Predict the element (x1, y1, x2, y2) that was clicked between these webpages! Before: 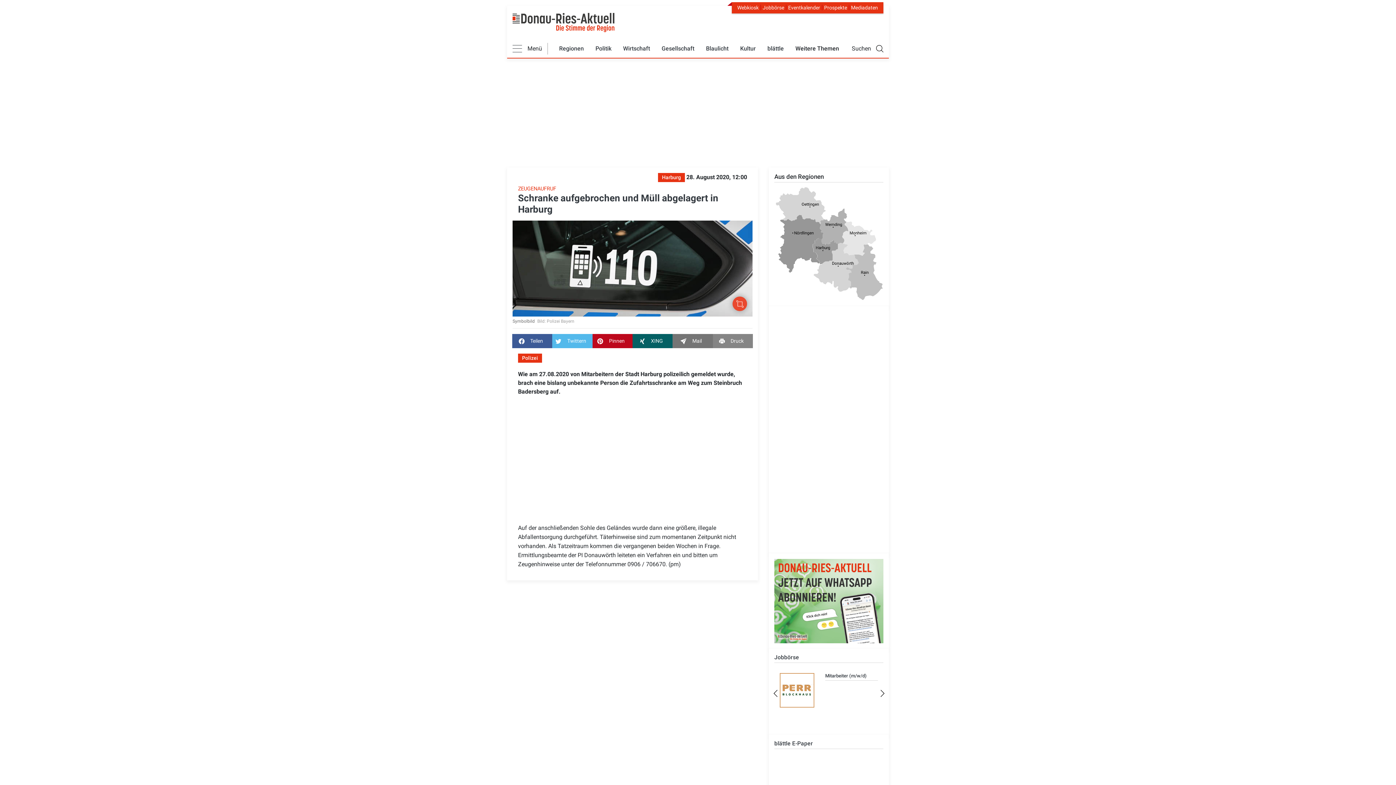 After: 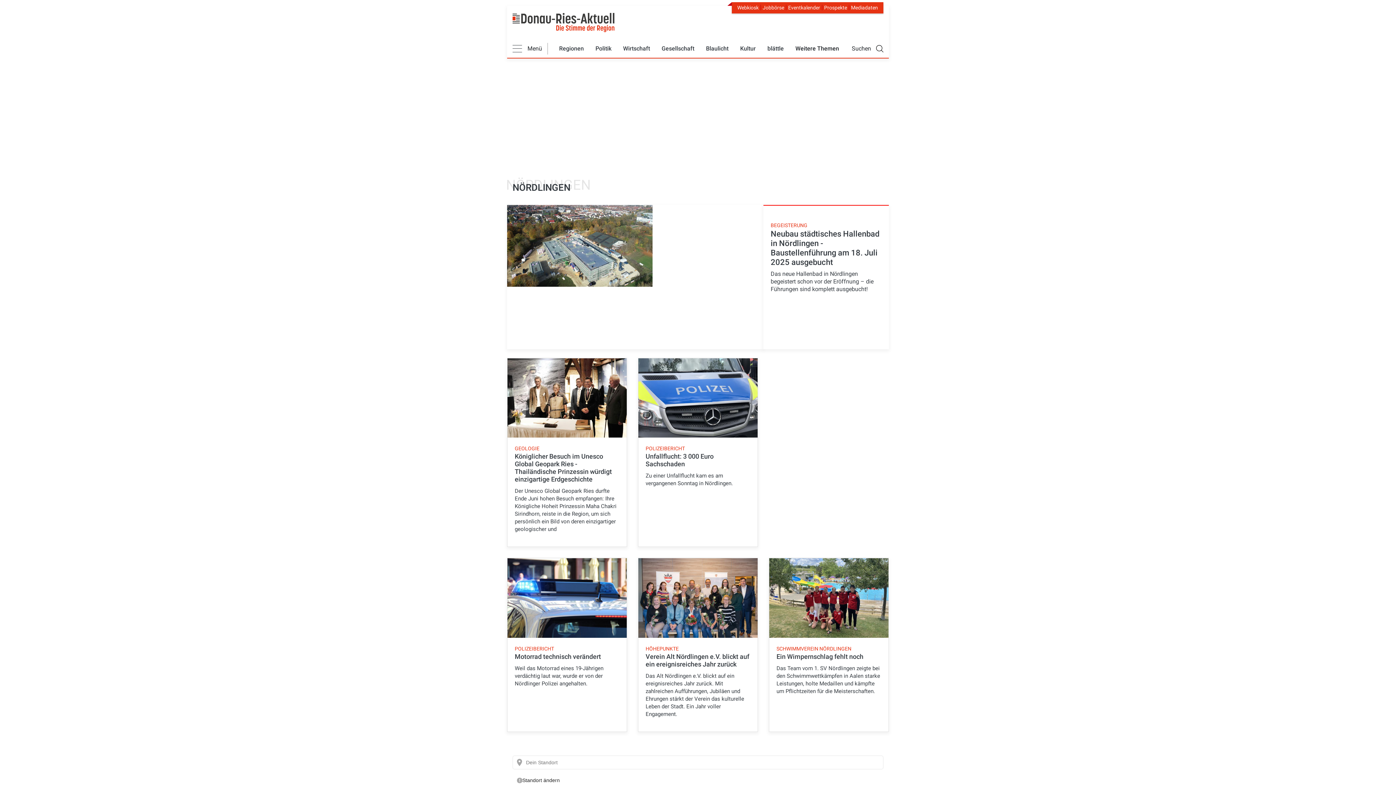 Action: bbox: (778, 214, 823, 273)